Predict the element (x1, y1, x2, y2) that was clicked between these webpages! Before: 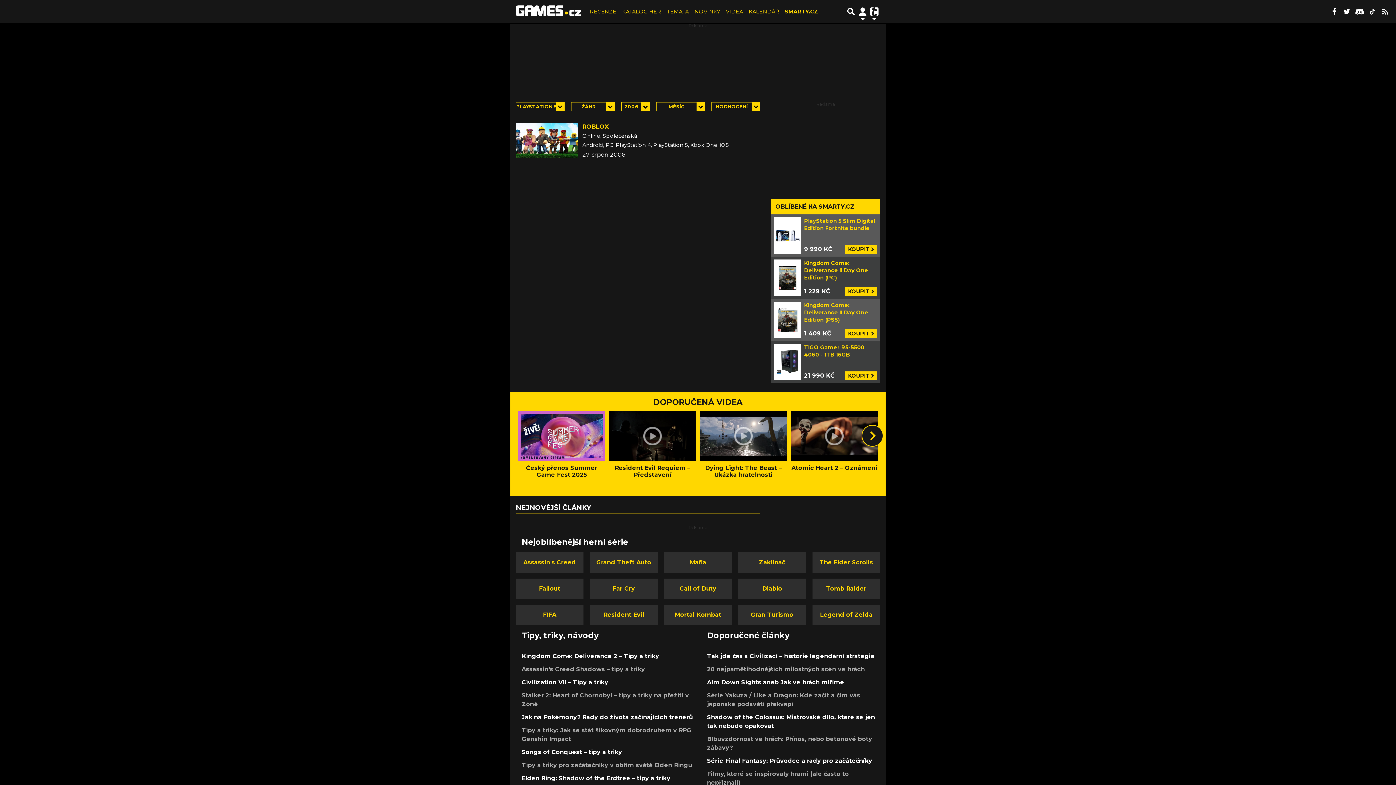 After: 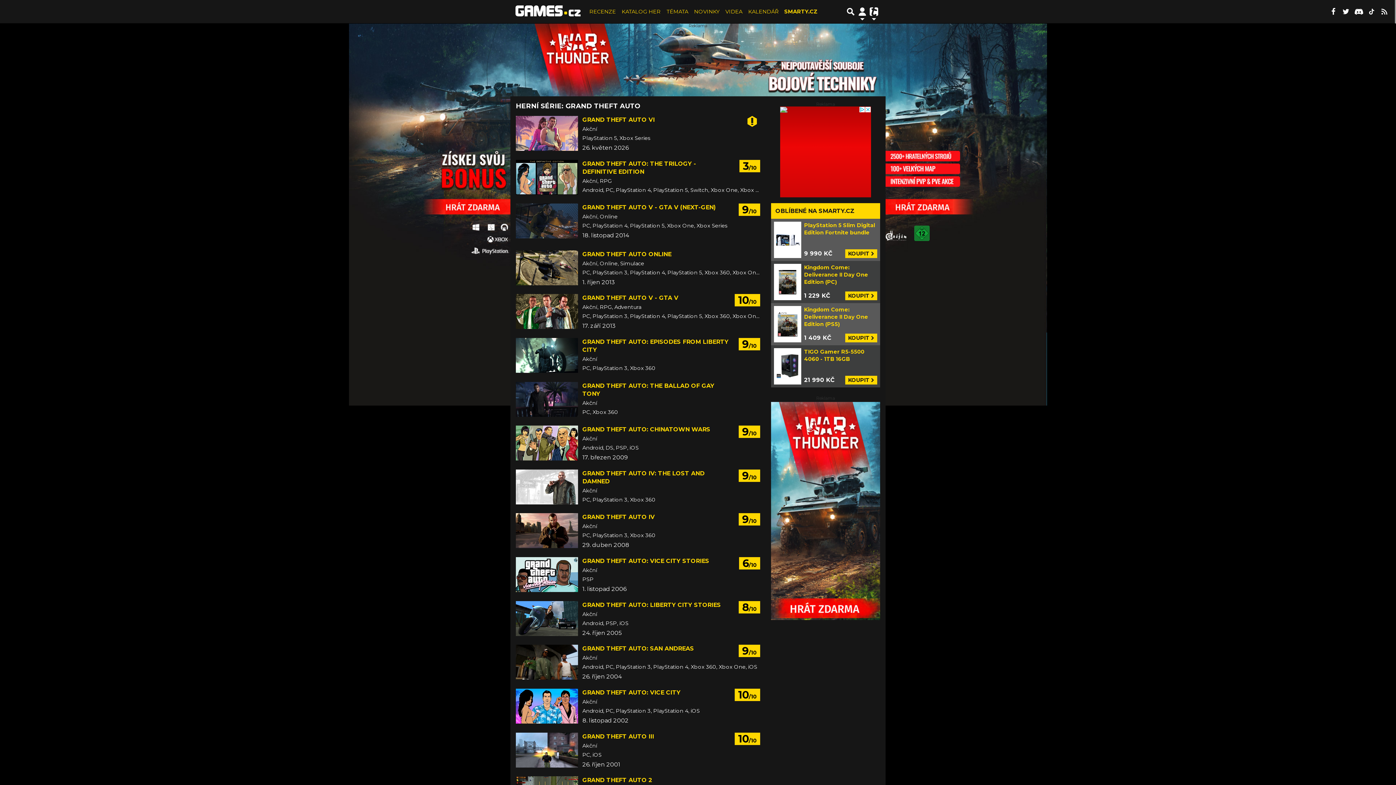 Action: bbox: (590, 552, 657, 572) label: Grand Theft Auto